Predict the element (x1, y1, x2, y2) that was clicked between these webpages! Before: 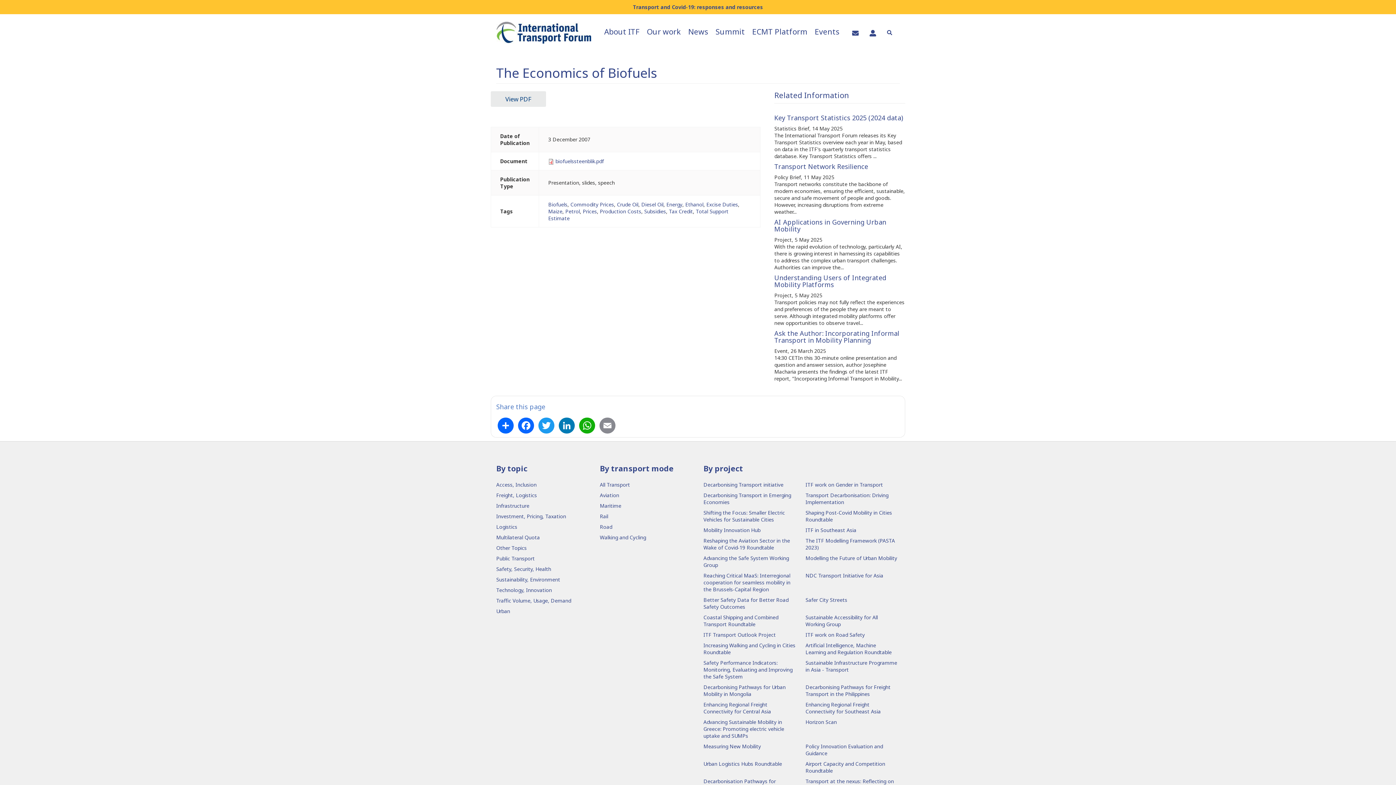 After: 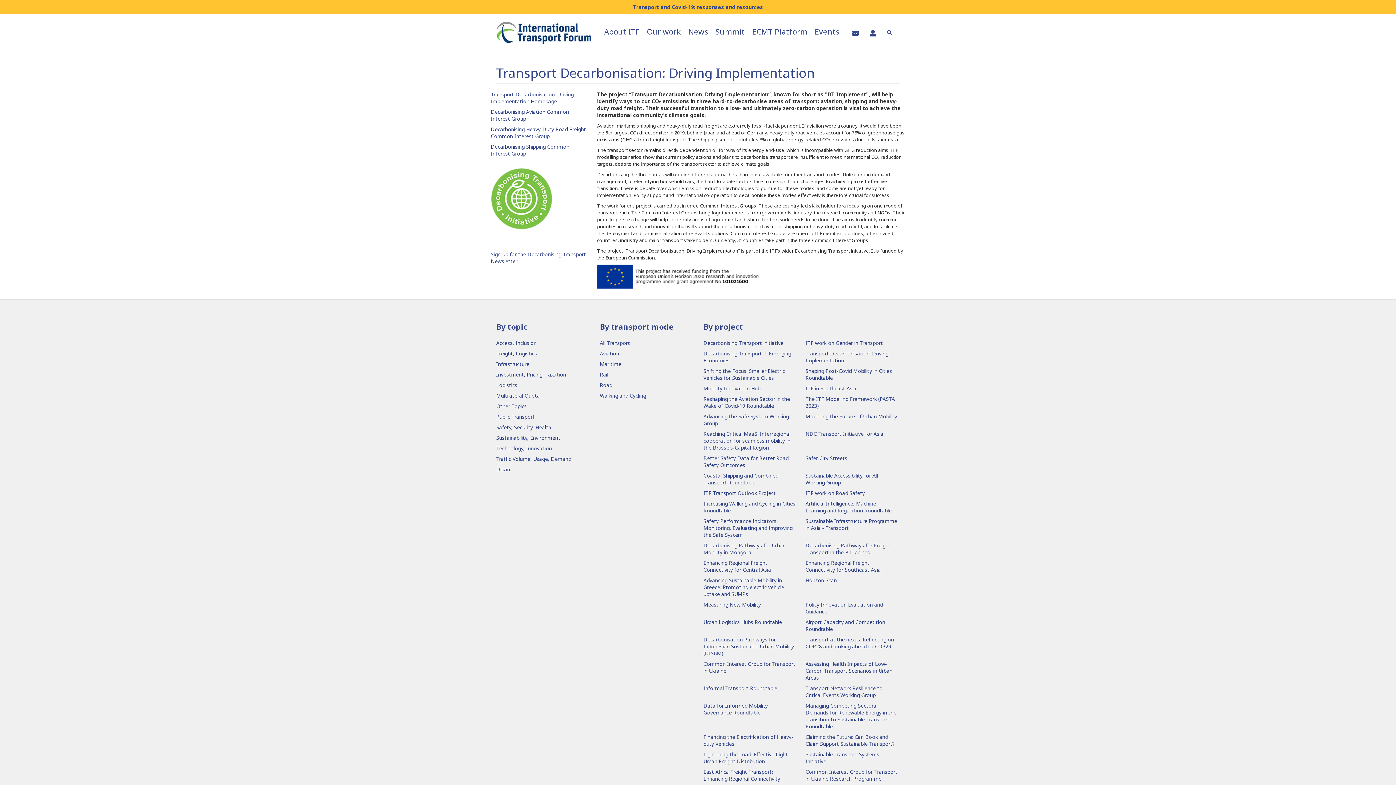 Action: bbox: (805, 492, 898, 505) label: Transport Decarbonisation: Driving Implementation